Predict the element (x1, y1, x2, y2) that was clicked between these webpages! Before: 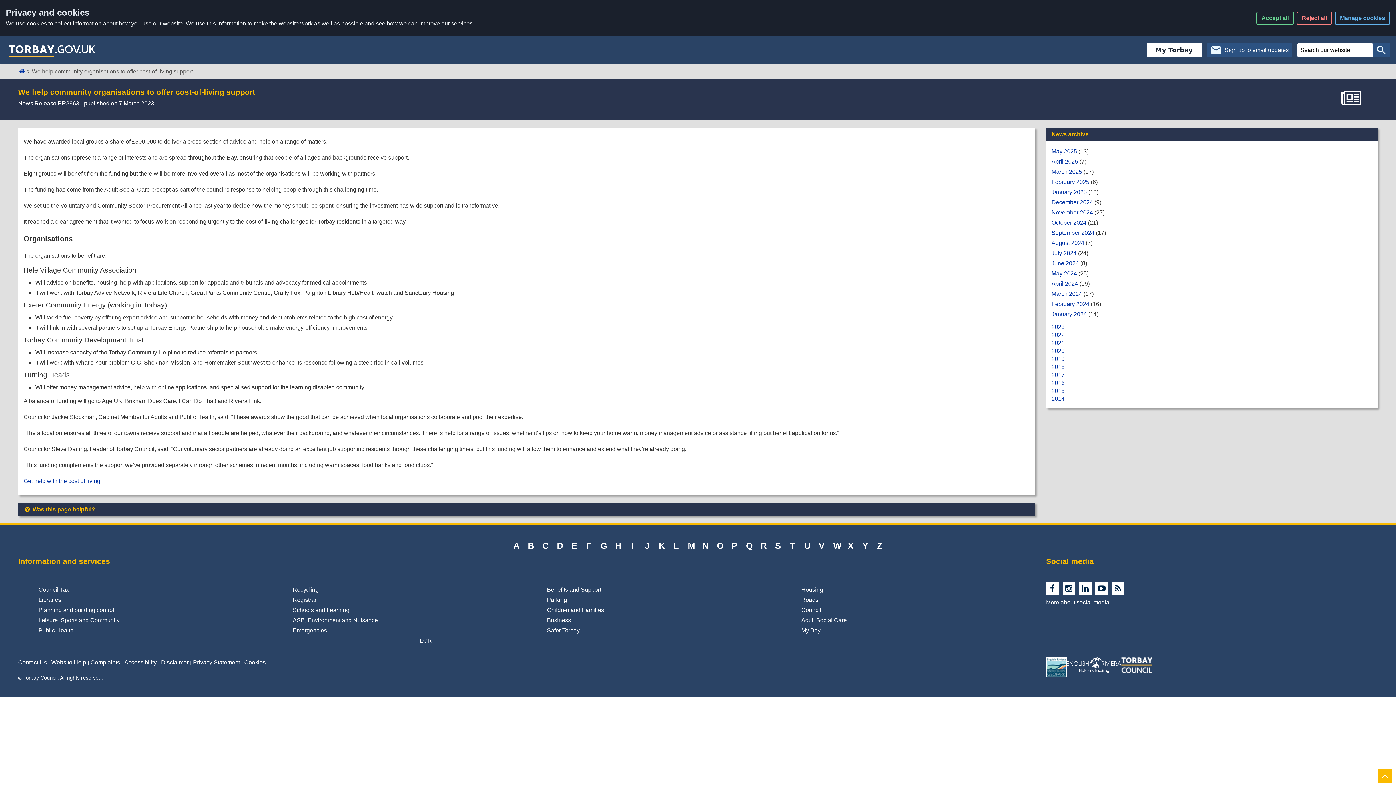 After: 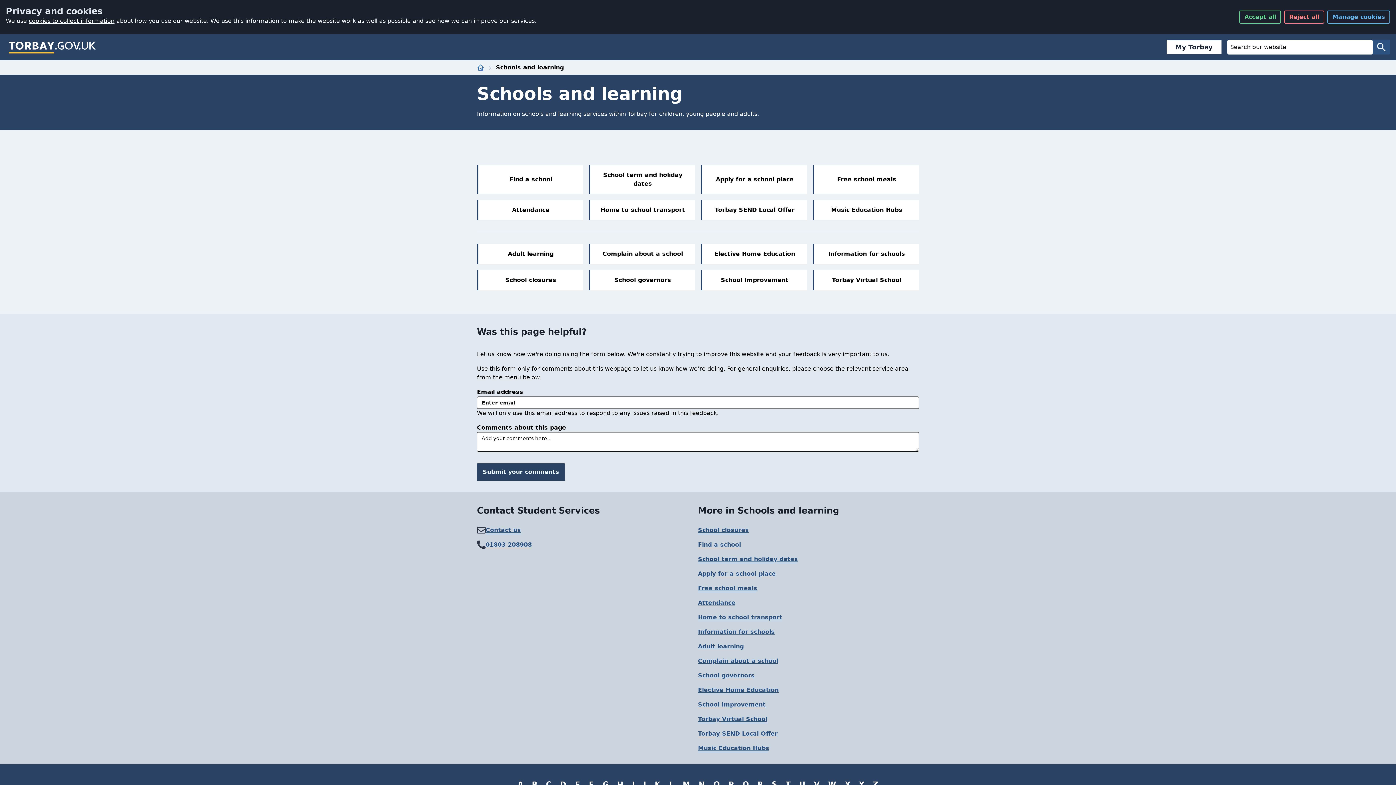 Action: label: Schools and Learning bbox: (292, 607, 349, 613)